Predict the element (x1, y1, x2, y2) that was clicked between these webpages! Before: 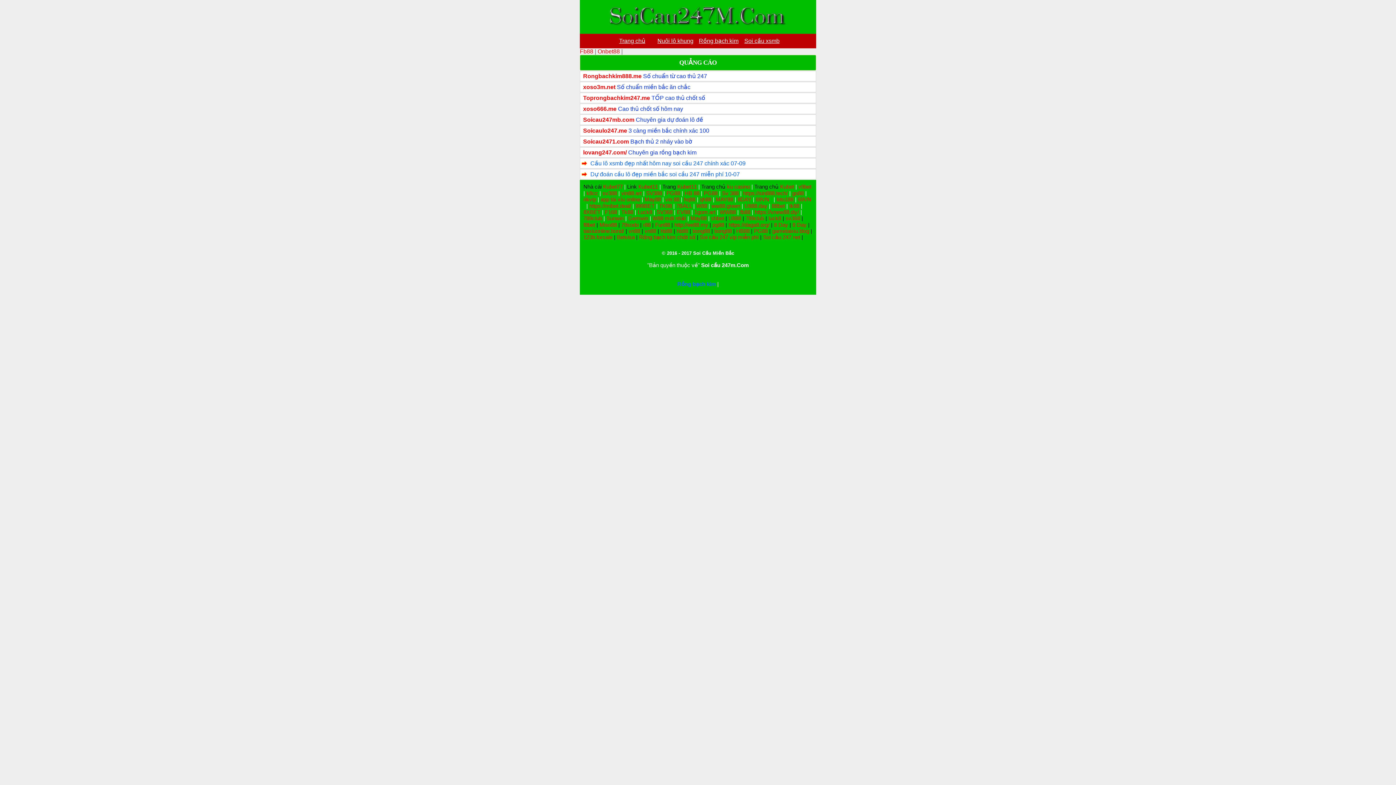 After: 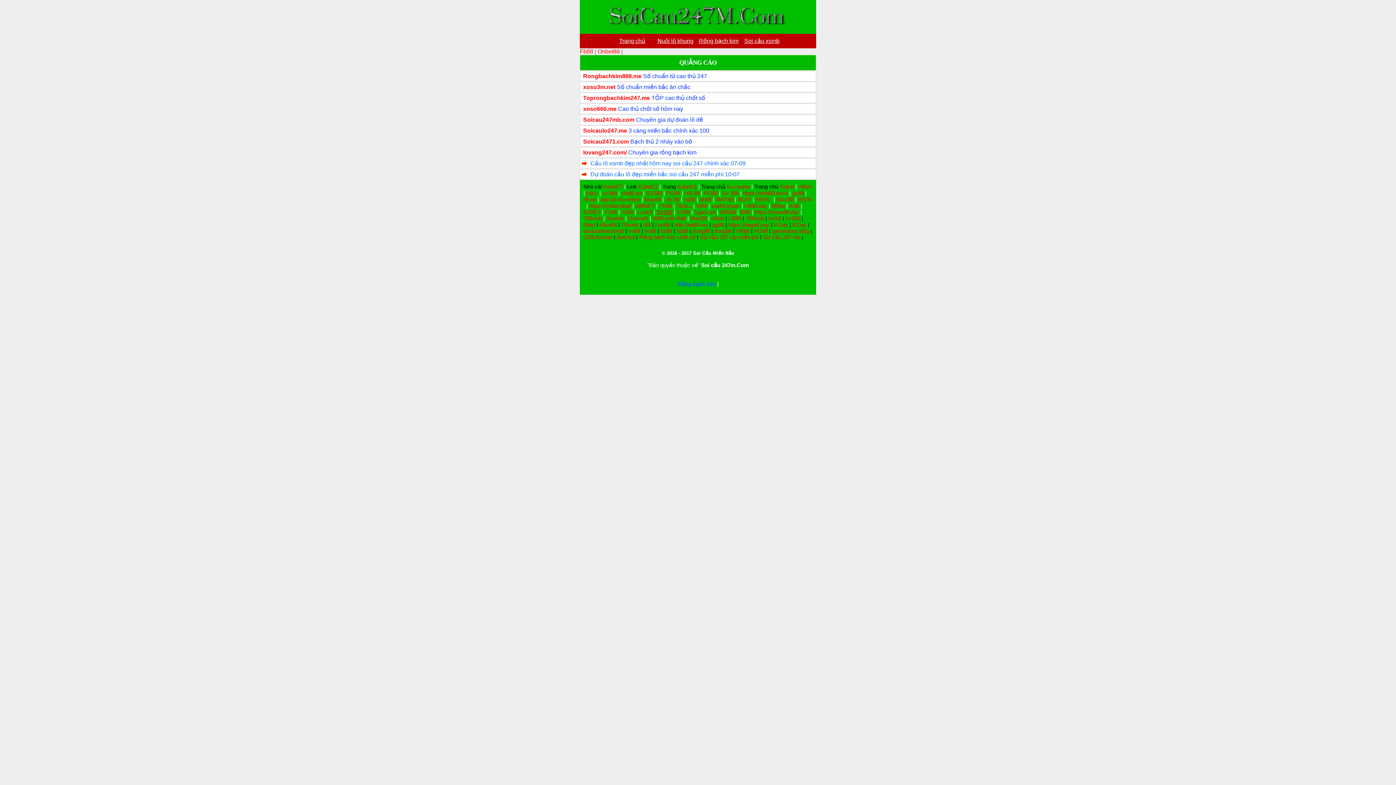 Action: label: SV368 bbox: (656, 209, 672, 215)